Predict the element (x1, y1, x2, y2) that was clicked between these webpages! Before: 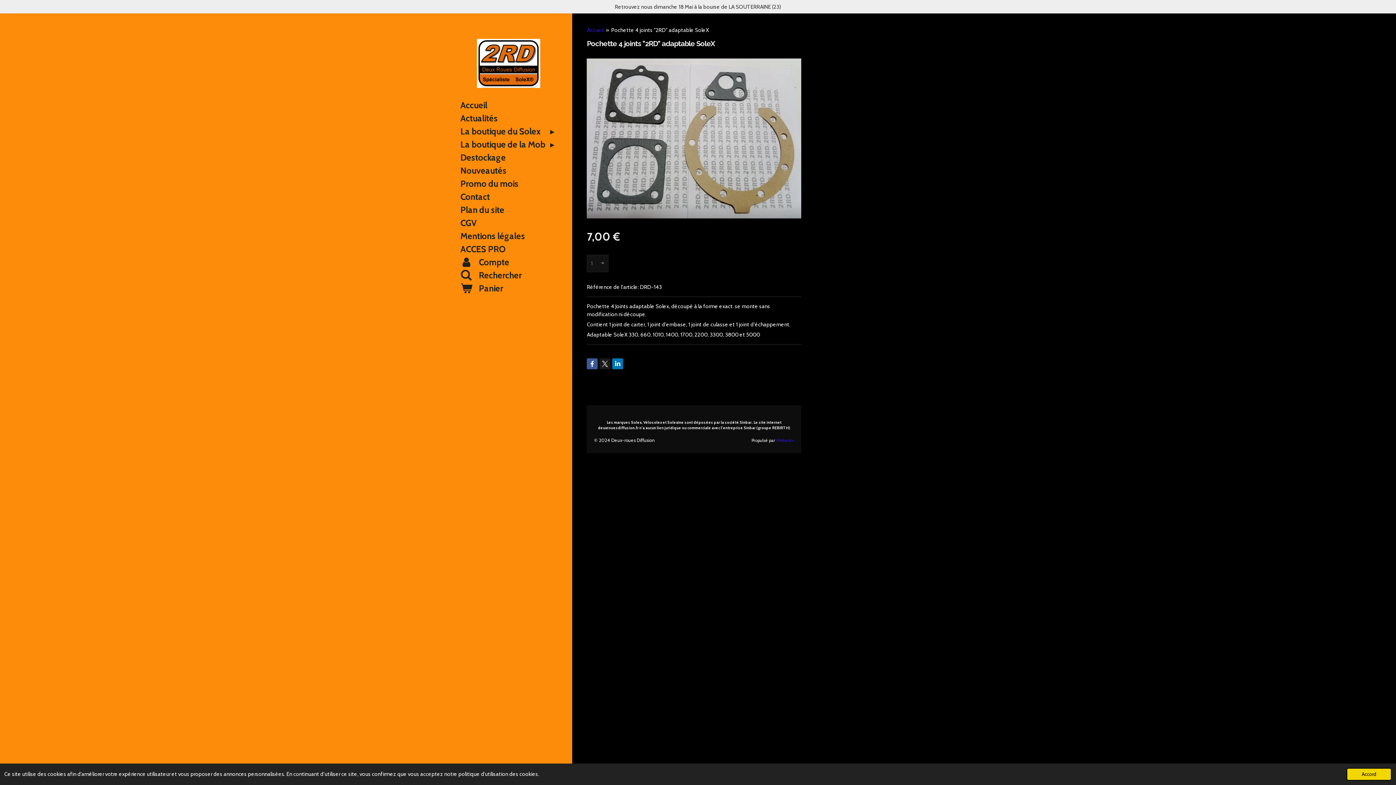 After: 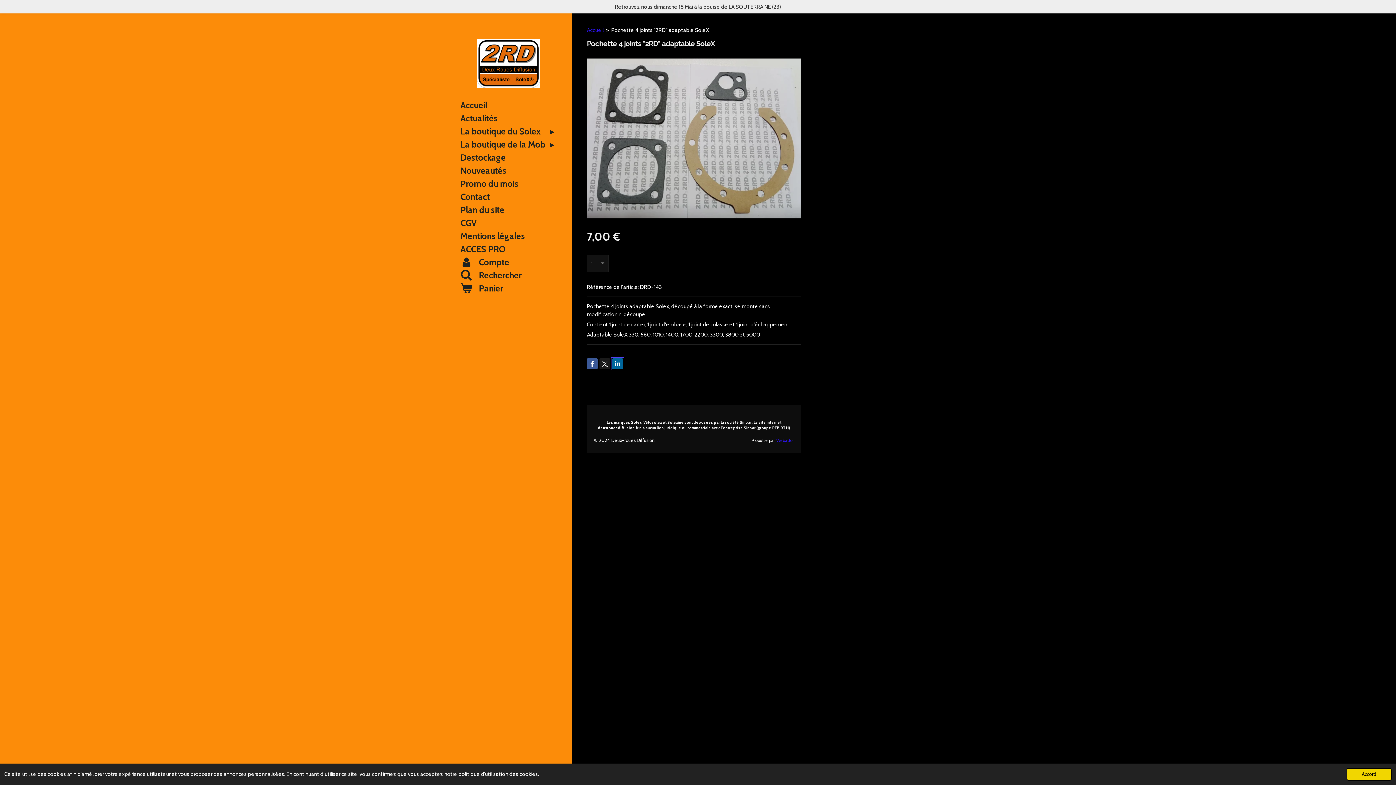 Action: bbox: (612, 358, 623, 369)